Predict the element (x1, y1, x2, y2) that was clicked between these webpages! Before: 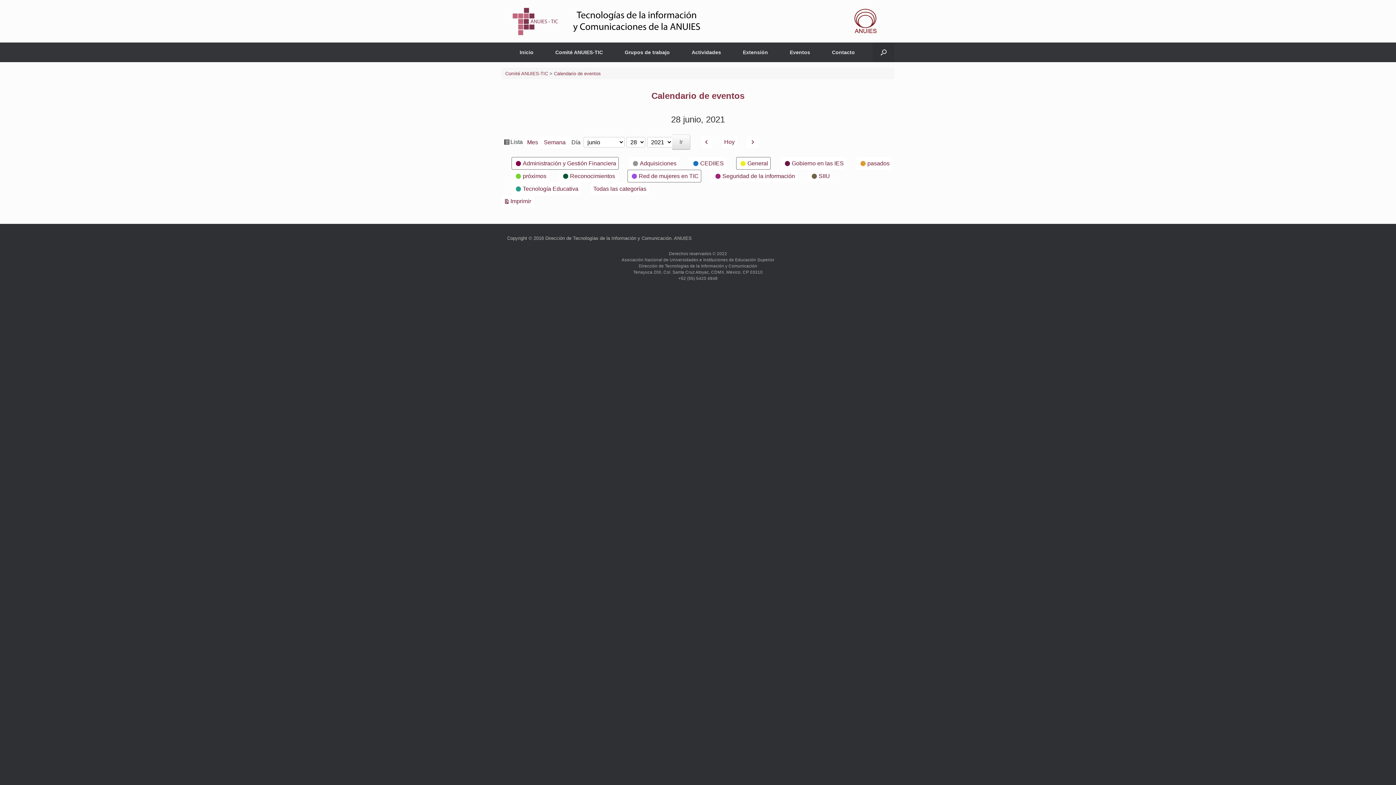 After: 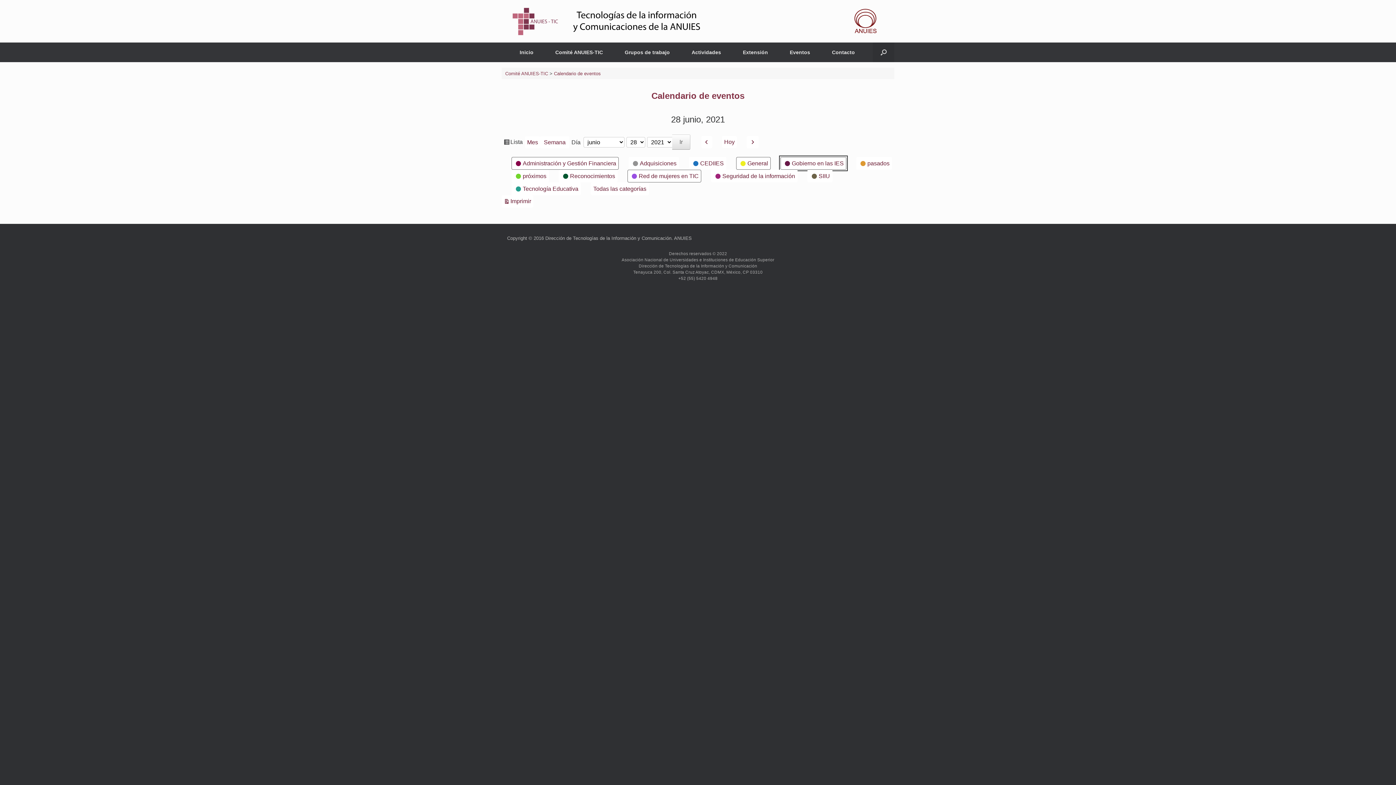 Action: label:  
Gobierno en las IES bbox: (780, 157, 846, 169)